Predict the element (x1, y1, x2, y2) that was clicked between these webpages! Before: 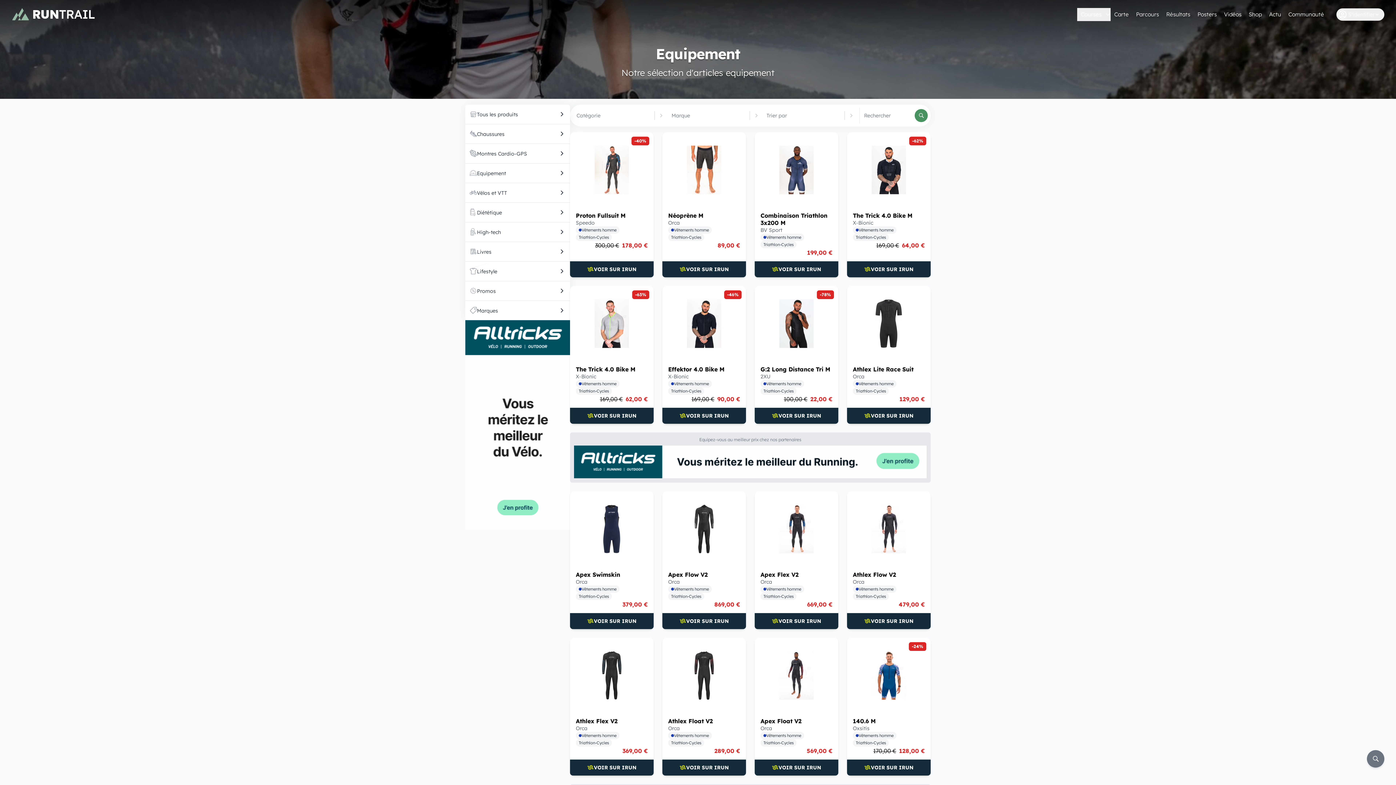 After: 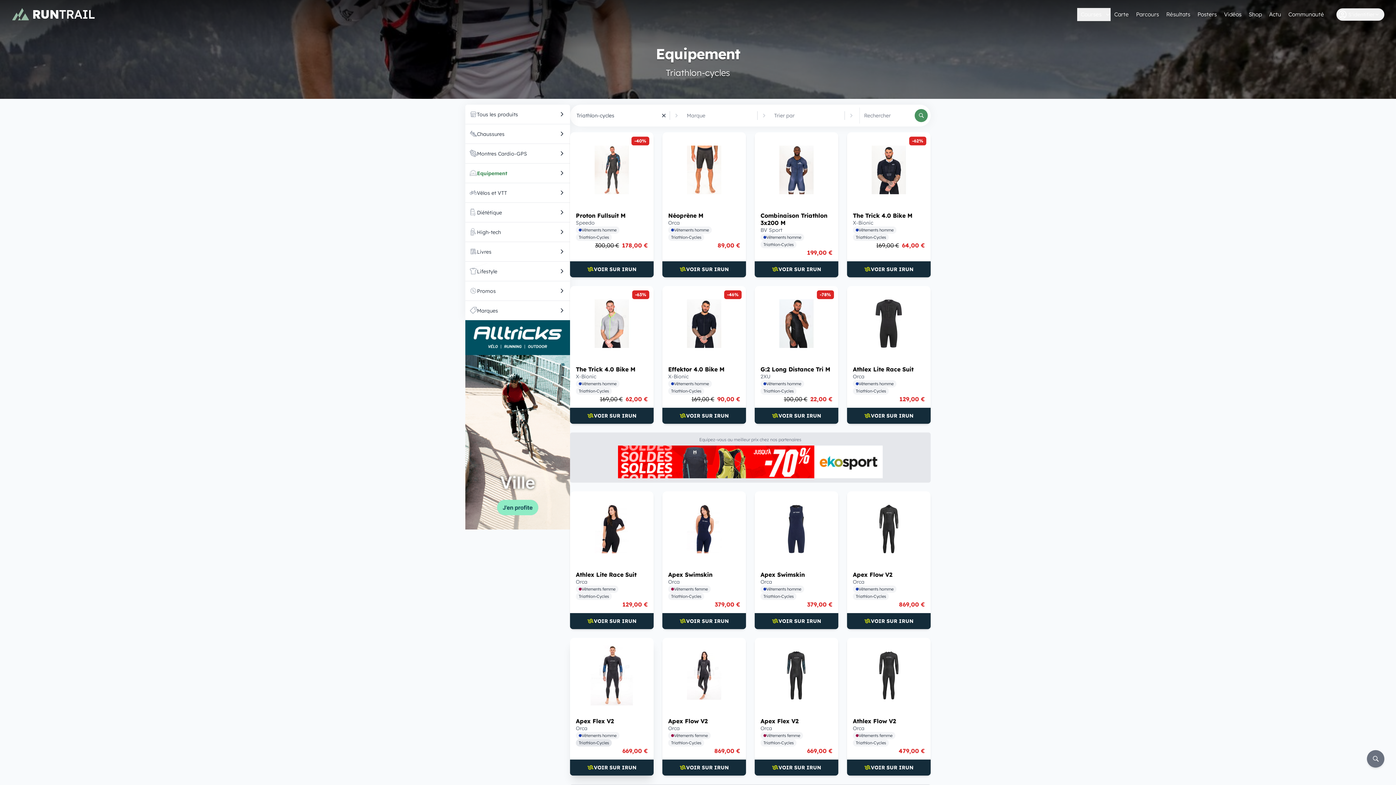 Action: bbox: (576, 706, 612, 714) label: Triathlon-Cycles